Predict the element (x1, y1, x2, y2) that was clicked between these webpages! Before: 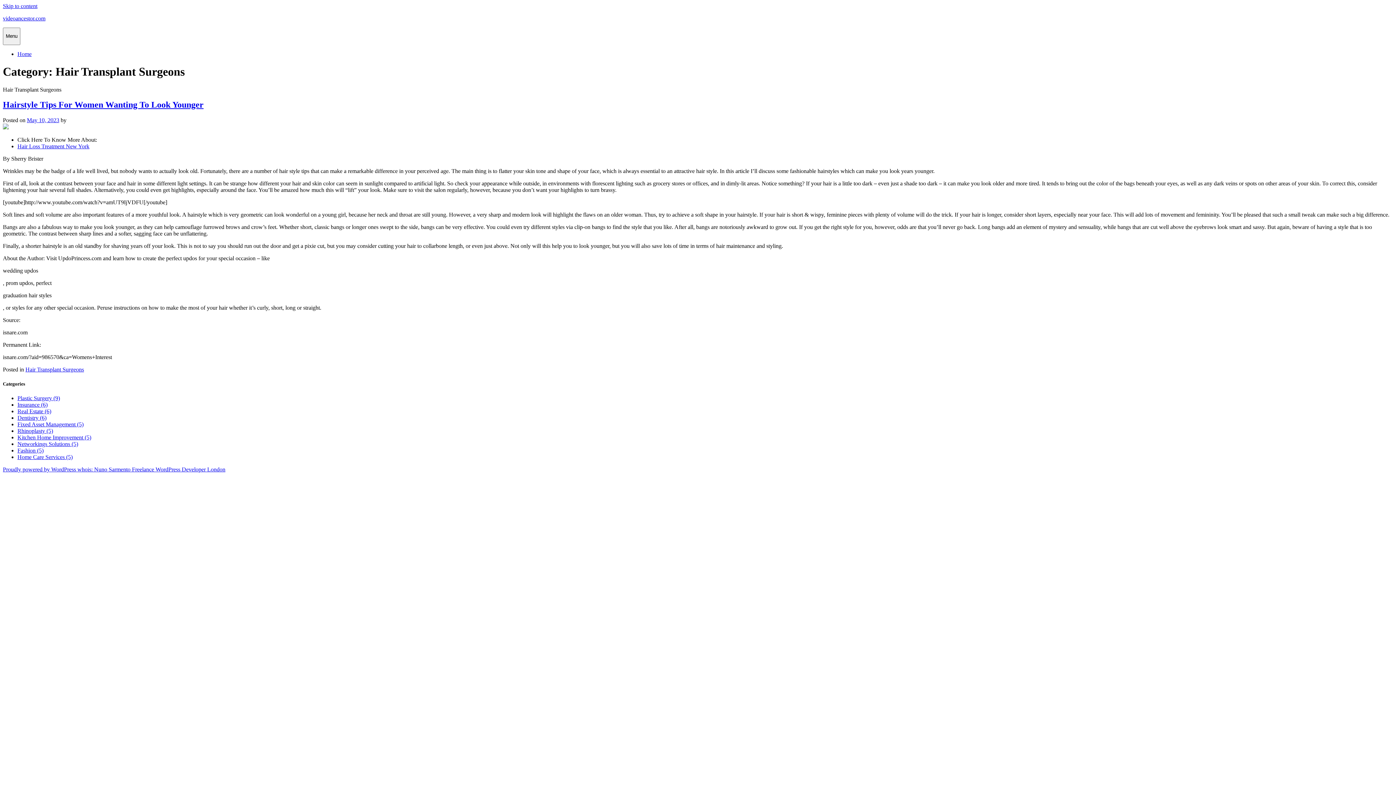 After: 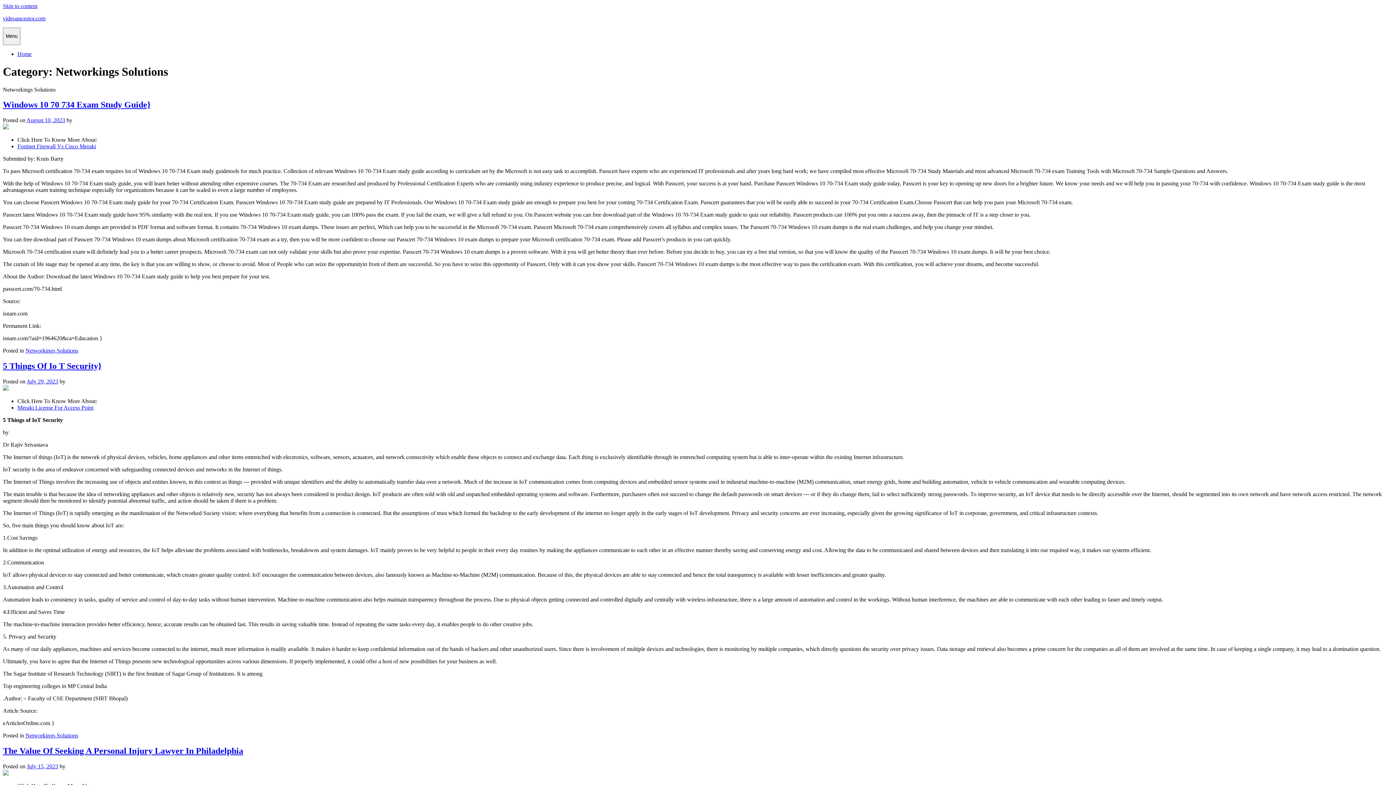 Action: bbox: (17, 440, 78, 447) label: Networkings Solutions (5)